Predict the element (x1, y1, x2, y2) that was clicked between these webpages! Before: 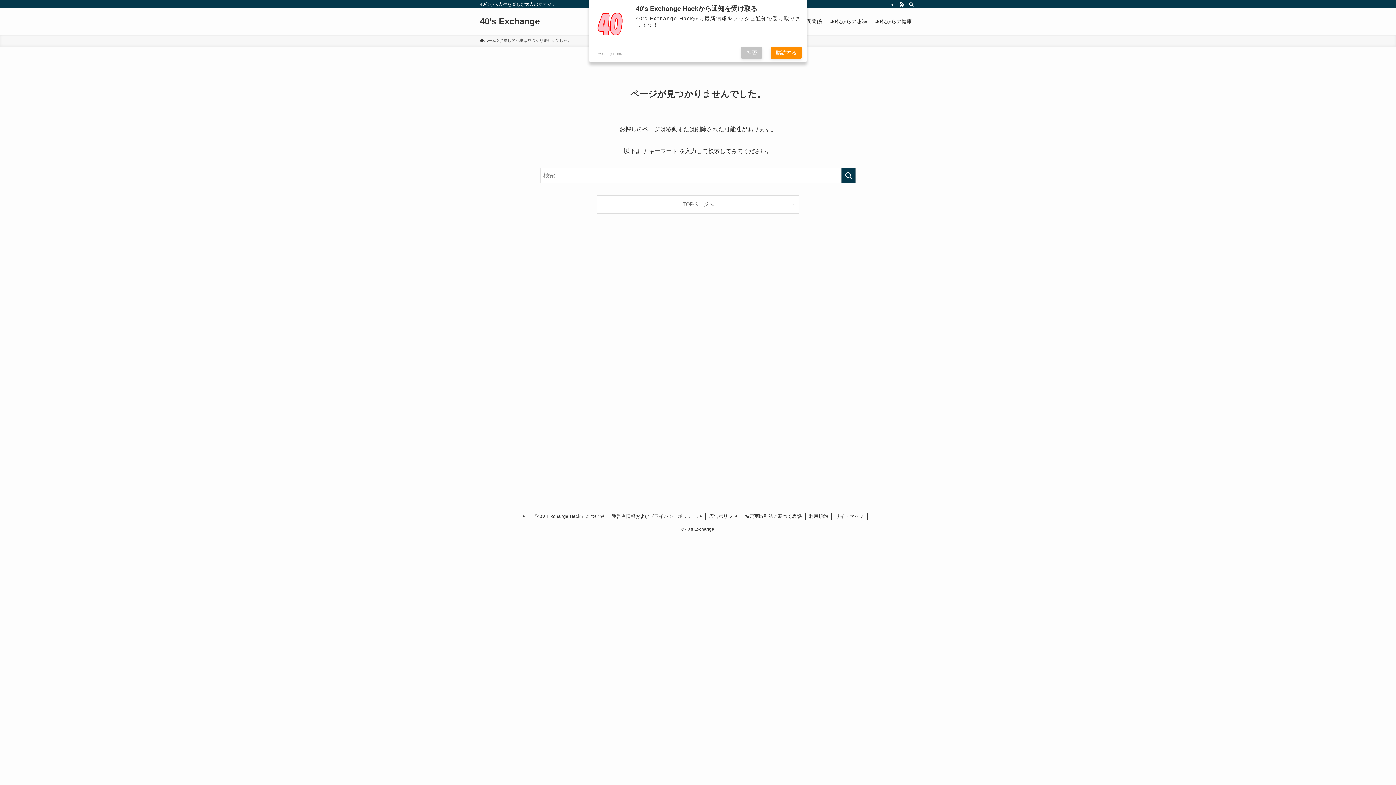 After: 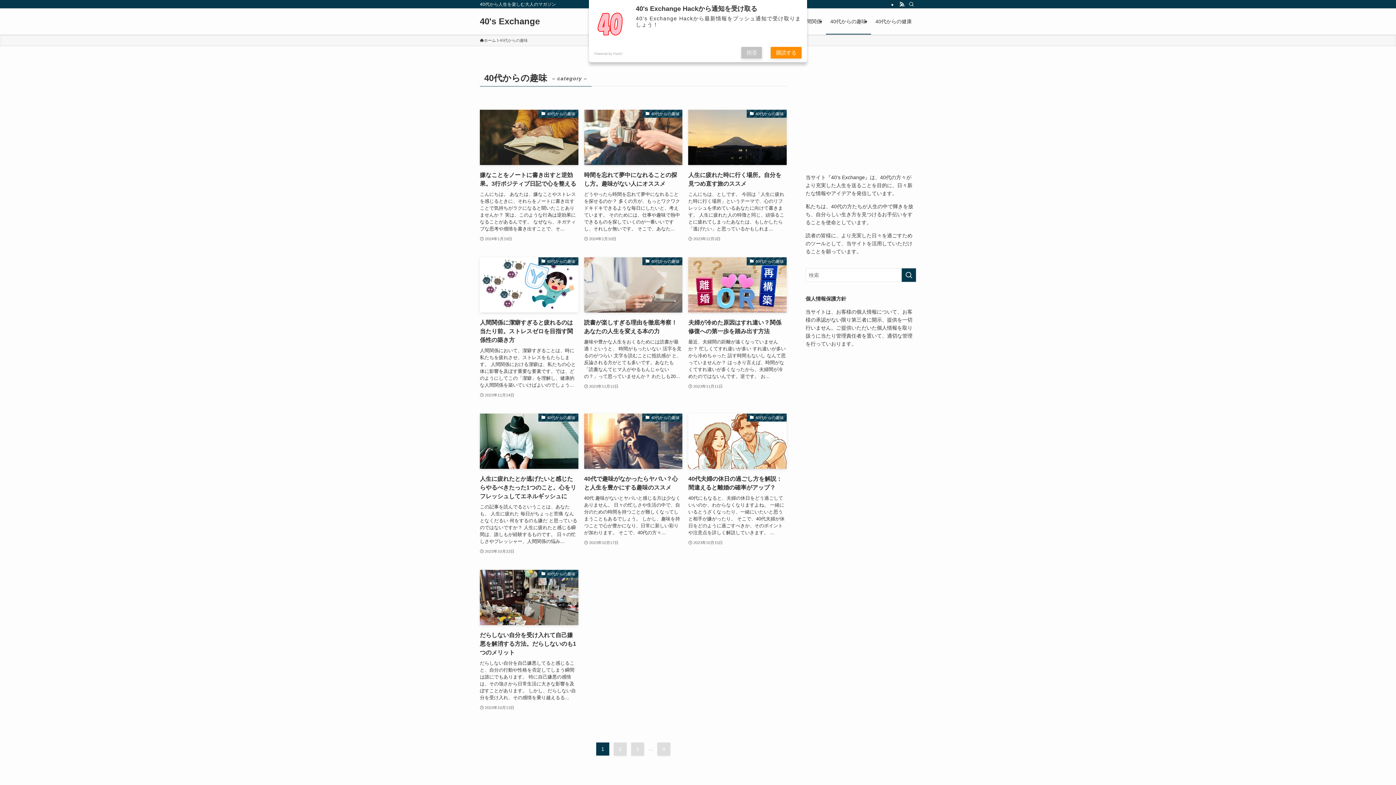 Action: label: 40代からの趣味 bbox: (826, 8, 871, 34)